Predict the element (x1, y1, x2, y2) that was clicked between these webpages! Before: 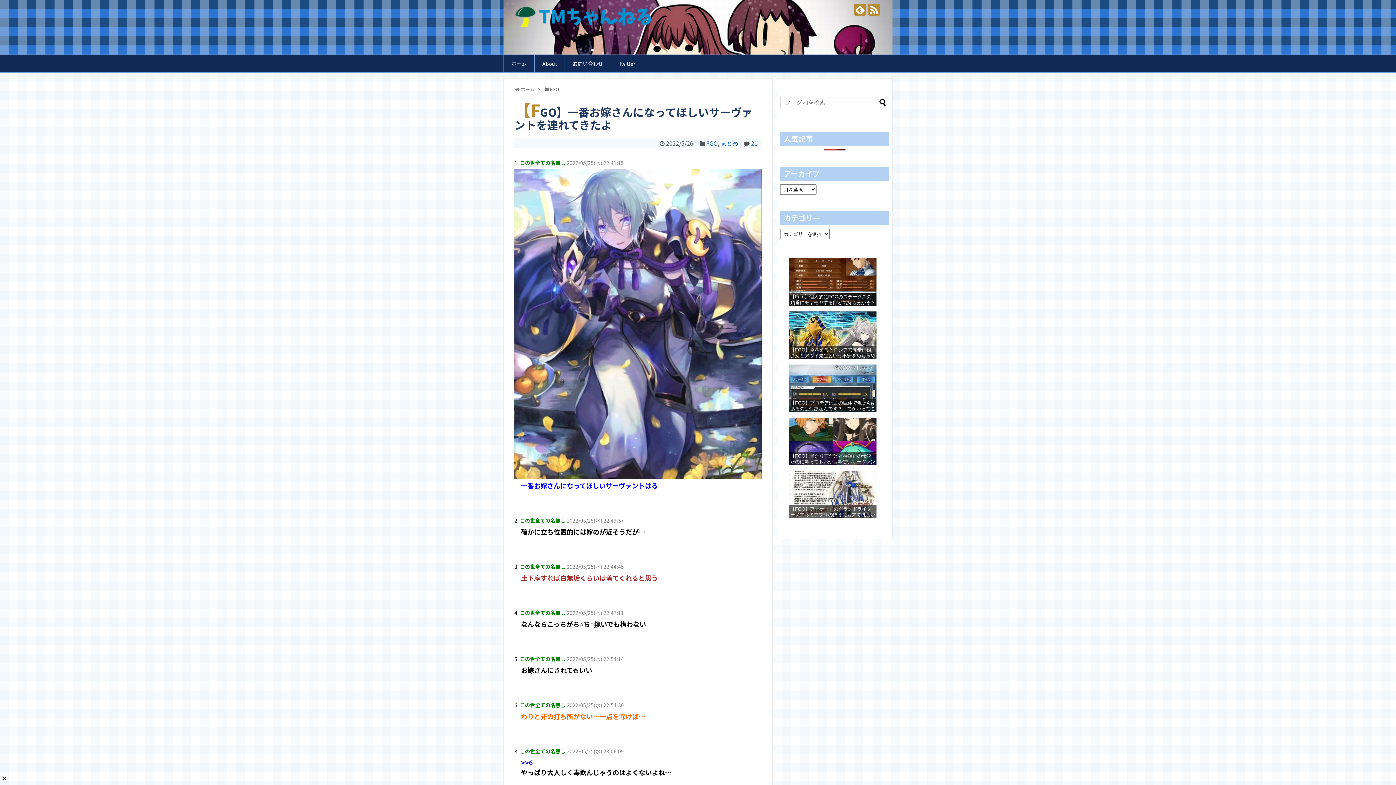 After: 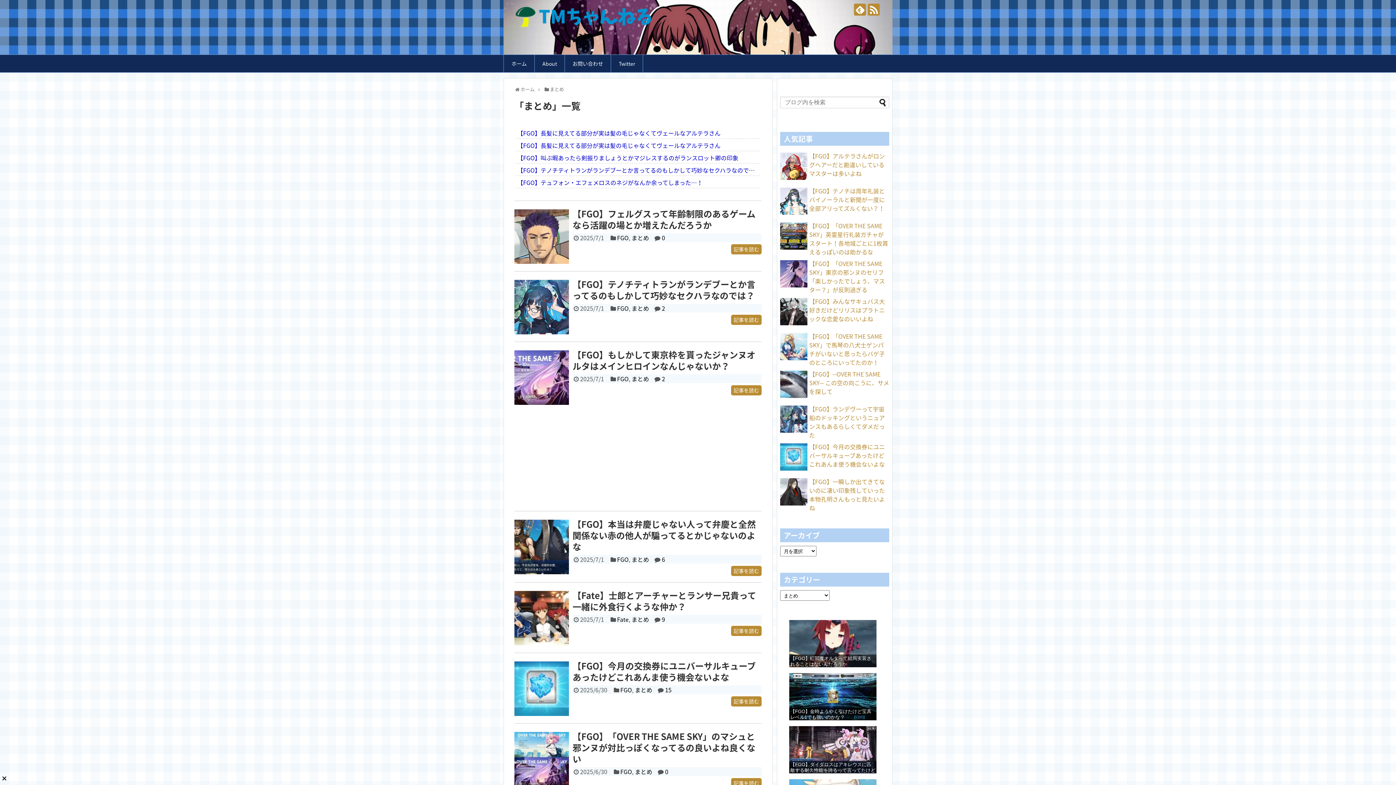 Action: bbox: (720, 138, 738, 147) label: まとめ